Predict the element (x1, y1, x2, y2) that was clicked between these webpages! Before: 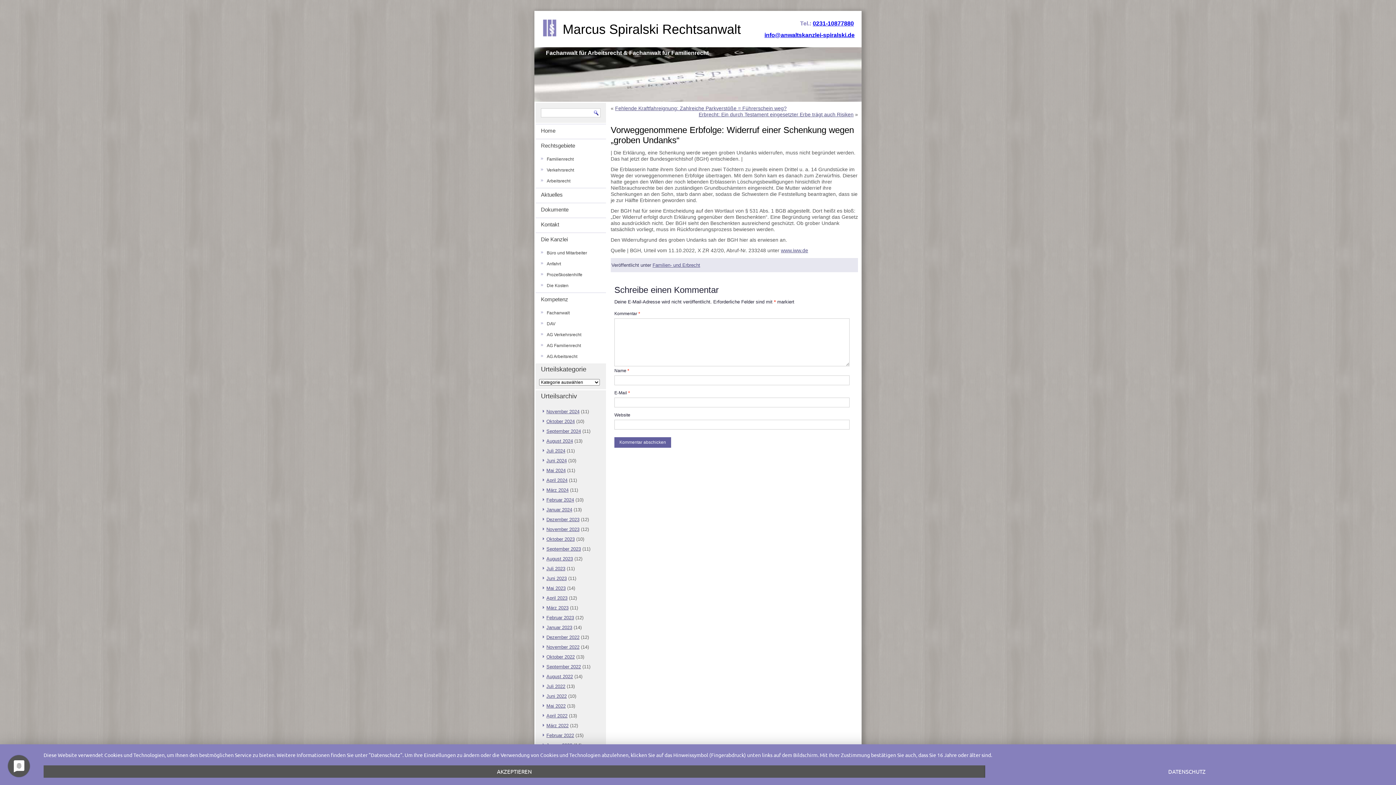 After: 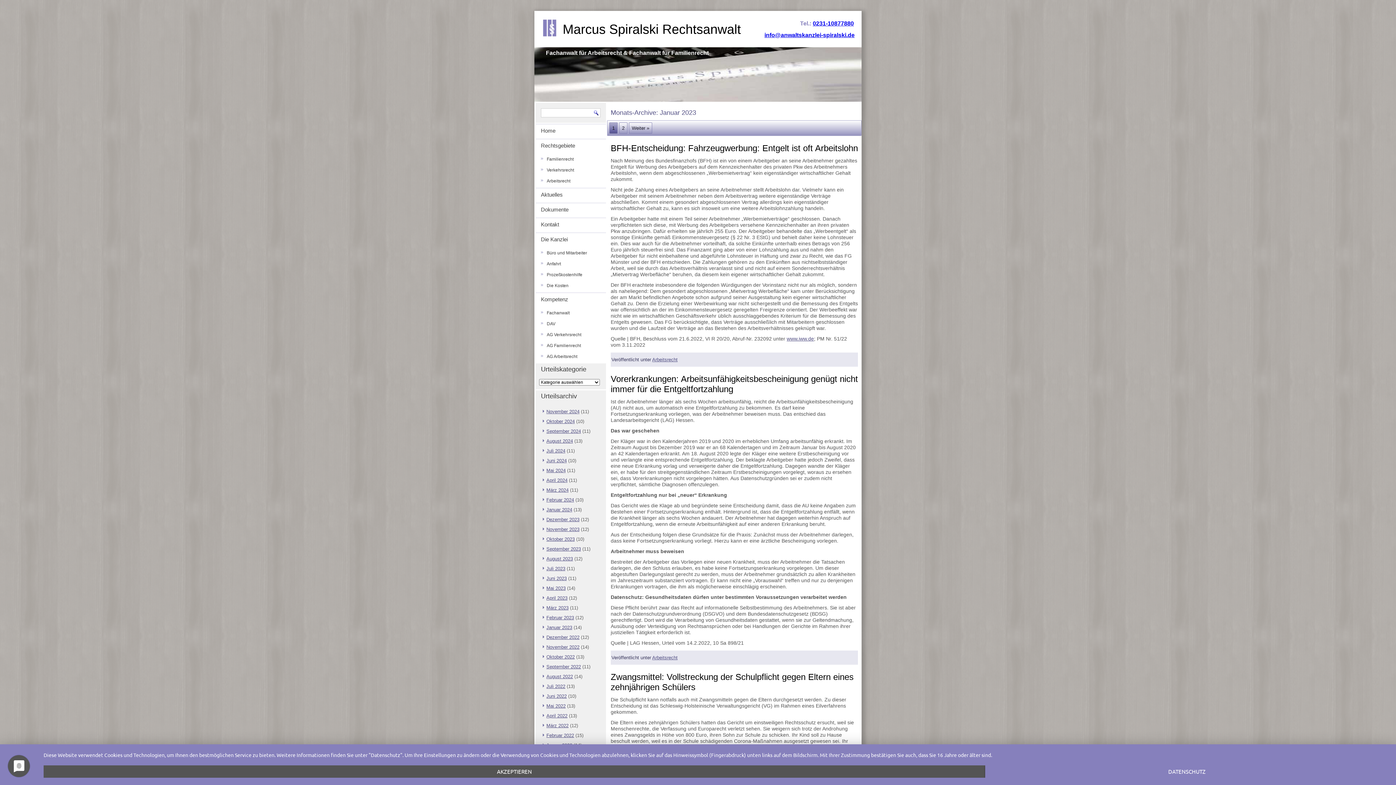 Action: label: Januar 2023 bbox: (546, 625, 572, 630)